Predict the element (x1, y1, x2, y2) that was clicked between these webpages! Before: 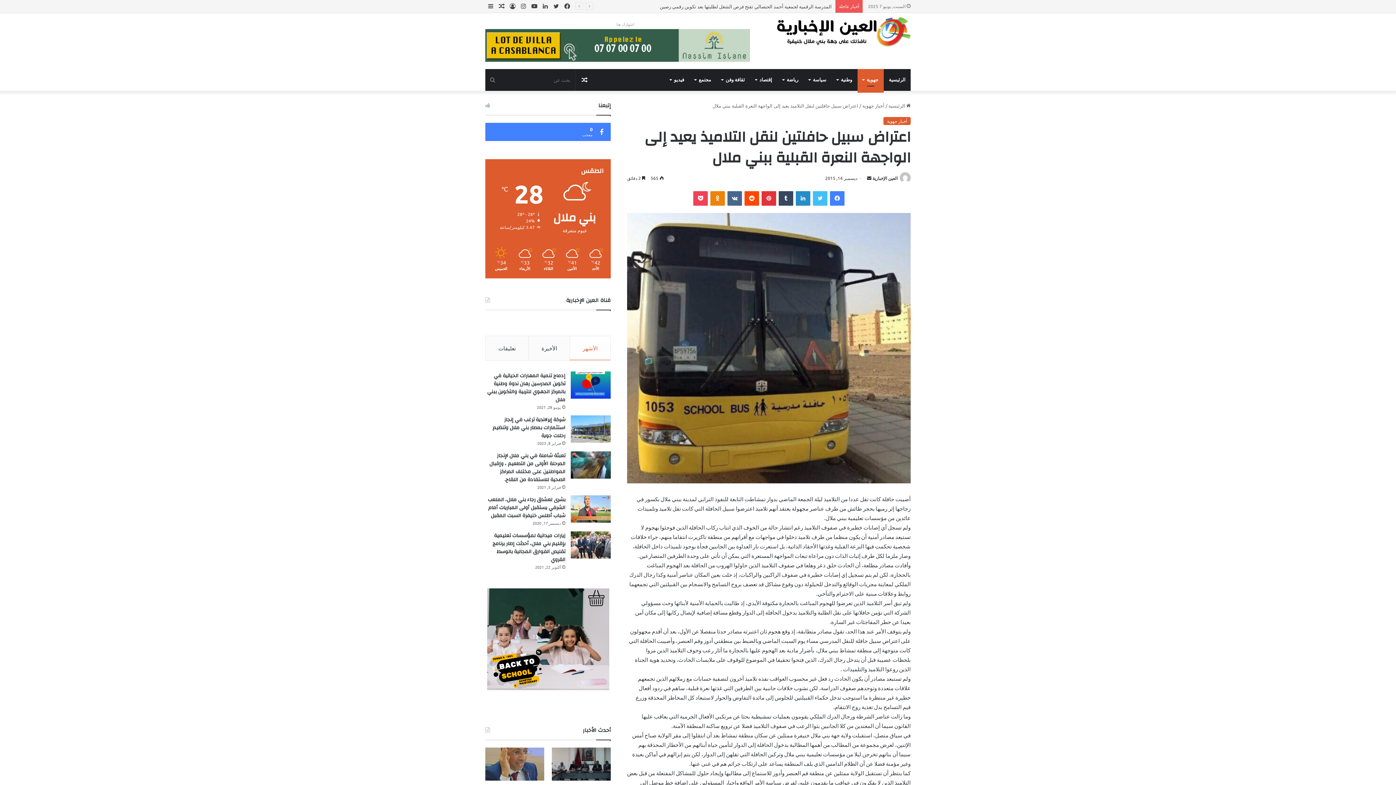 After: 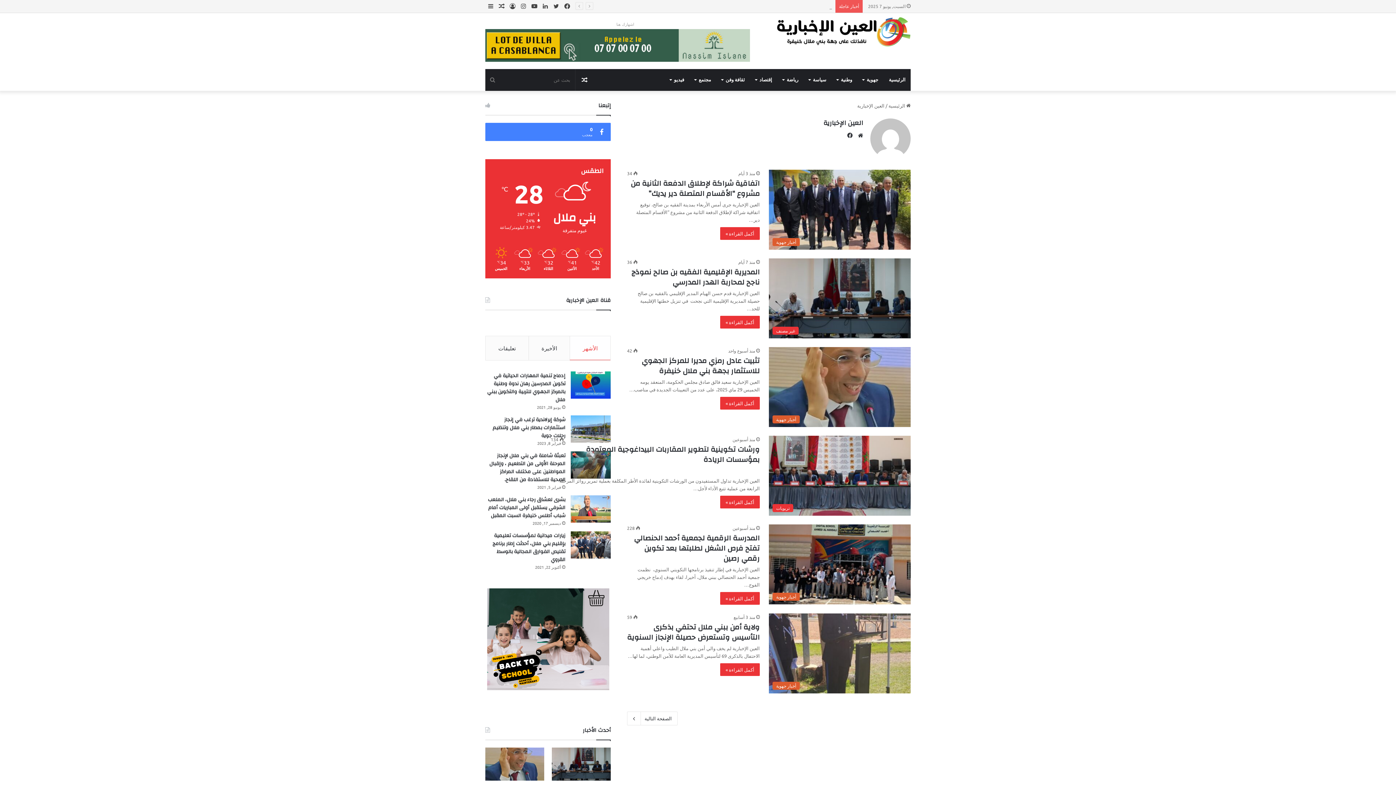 Action: bbox: (898, 175, 910, 181)